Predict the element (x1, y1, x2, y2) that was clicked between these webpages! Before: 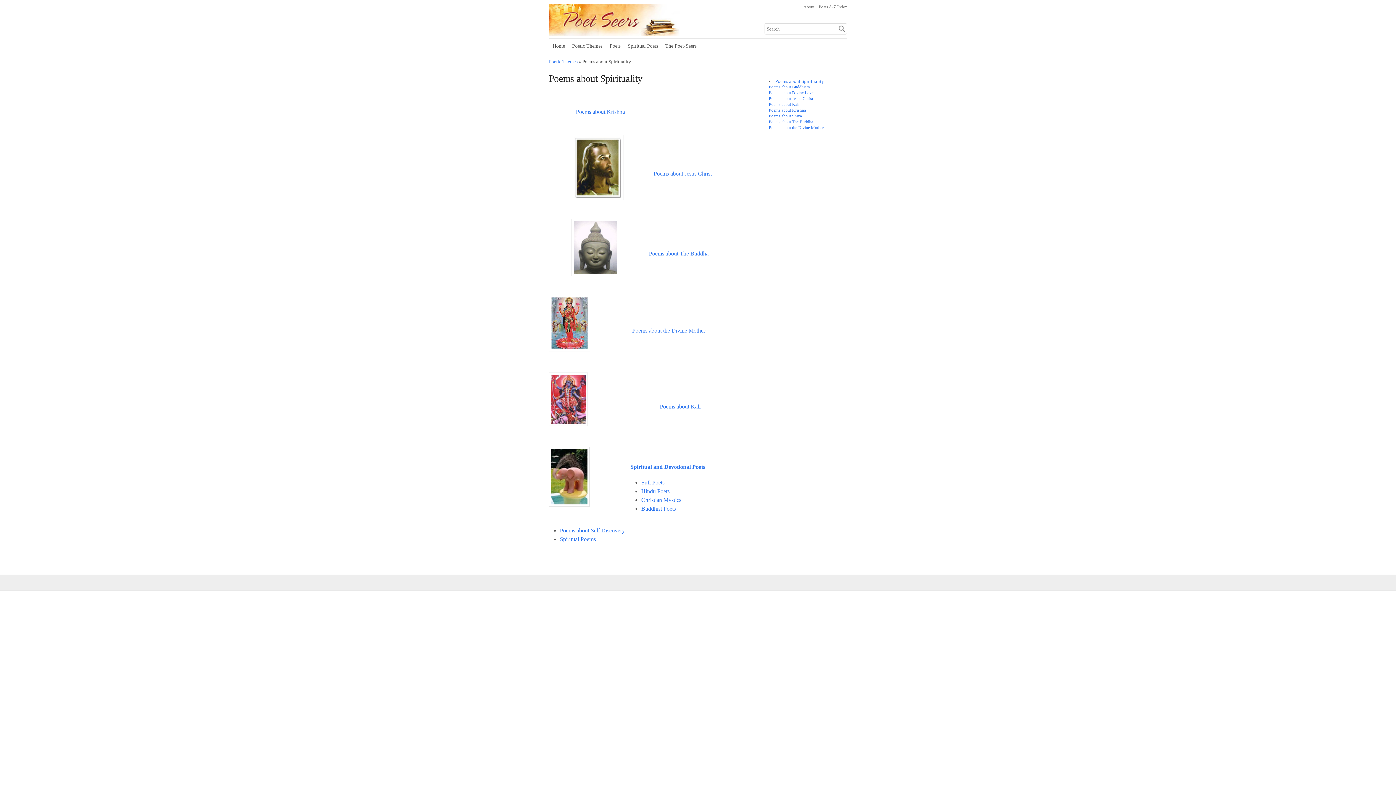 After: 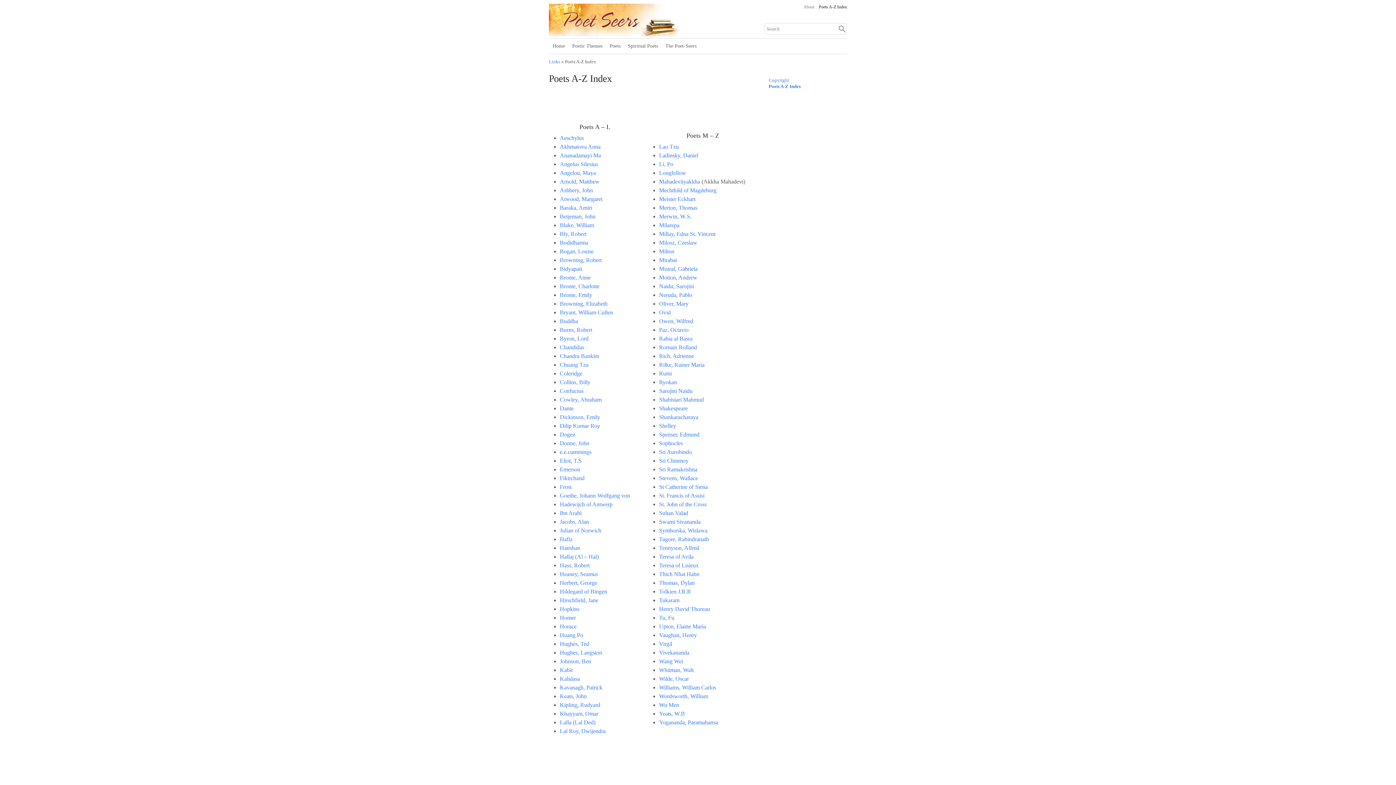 Action: label: Poets A-Z Index bbox: (814, 3, 847, 10)